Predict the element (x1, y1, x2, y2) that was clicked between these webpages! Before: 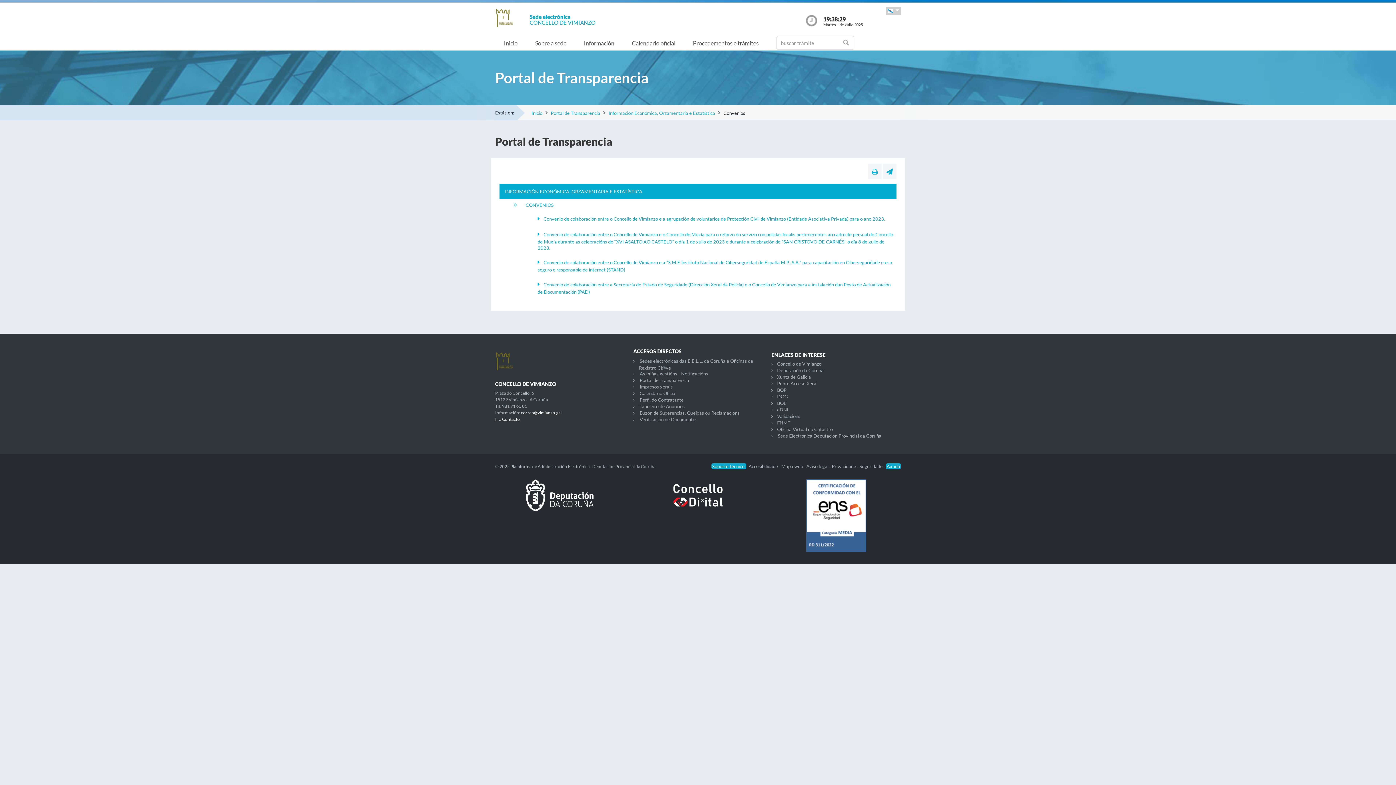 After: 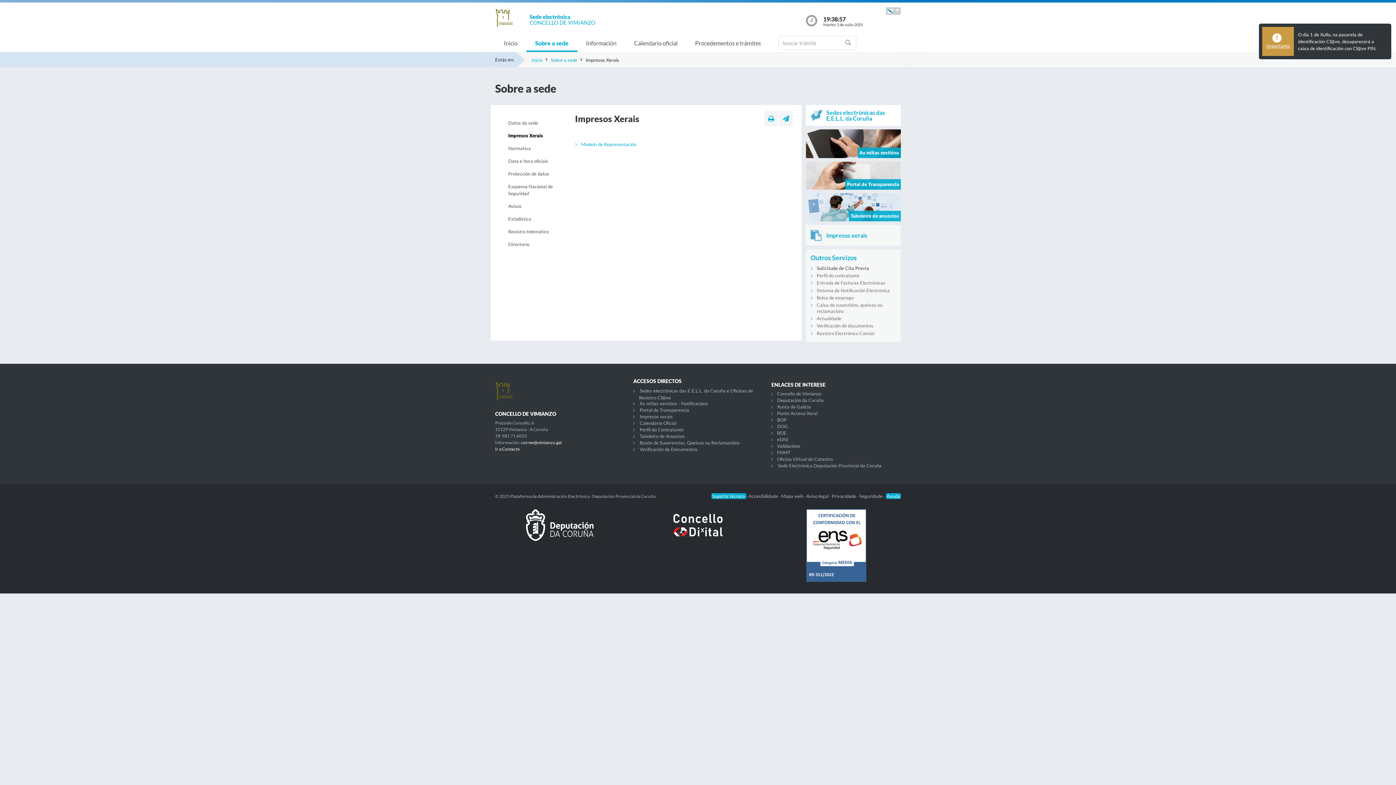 Action: label: Impresos xerais bbox: (639, 383, 672, 389)